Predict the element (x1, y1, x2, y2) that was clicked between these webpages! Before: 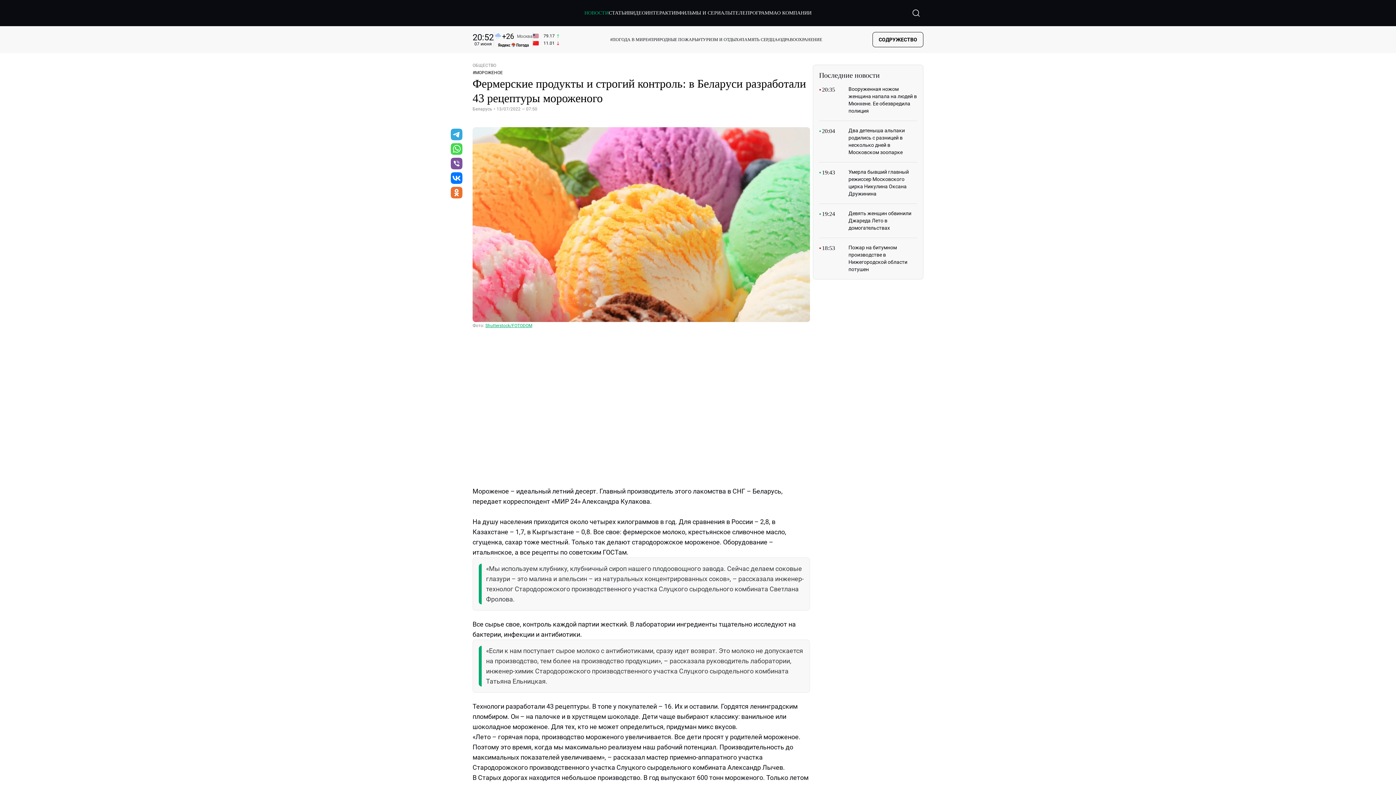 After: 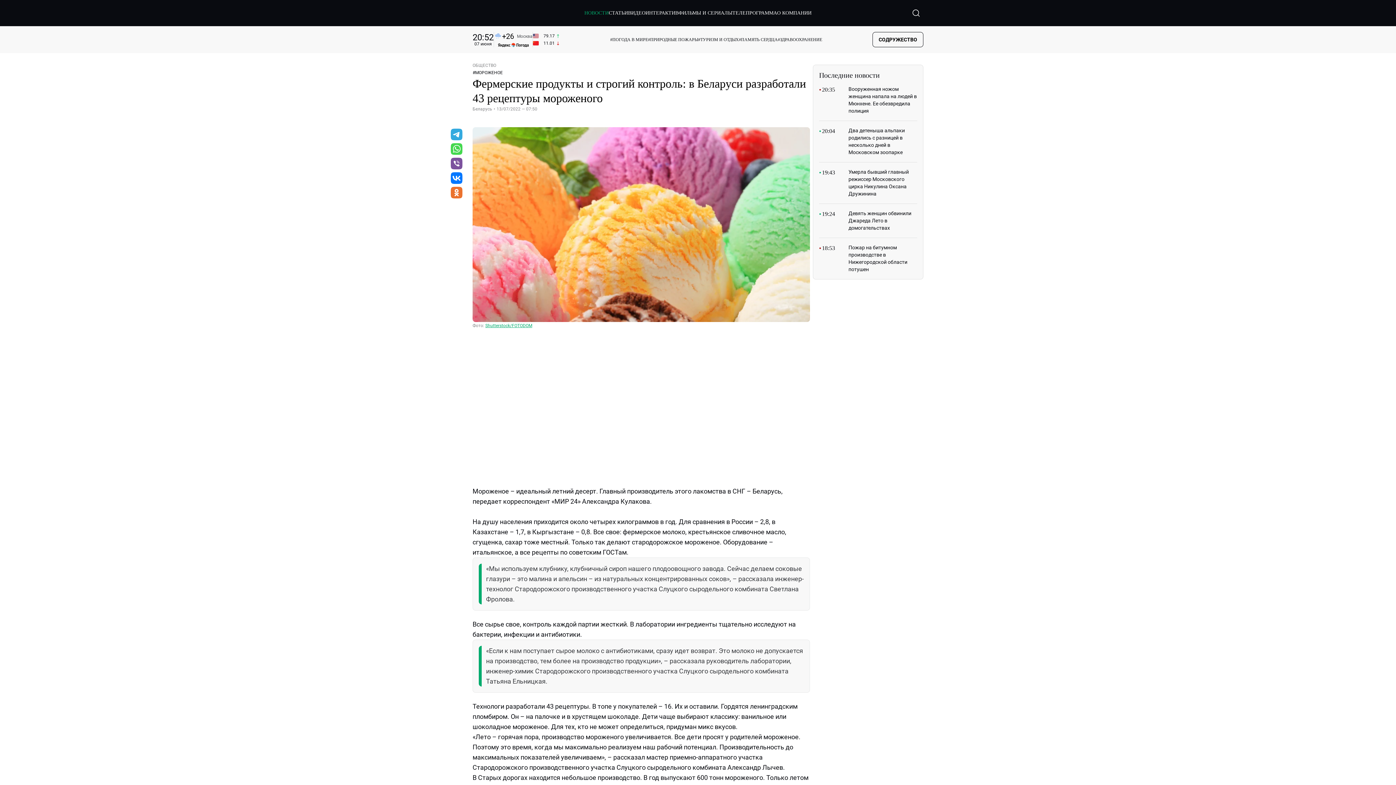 Action: bbox: (449, 170, 464, 185)